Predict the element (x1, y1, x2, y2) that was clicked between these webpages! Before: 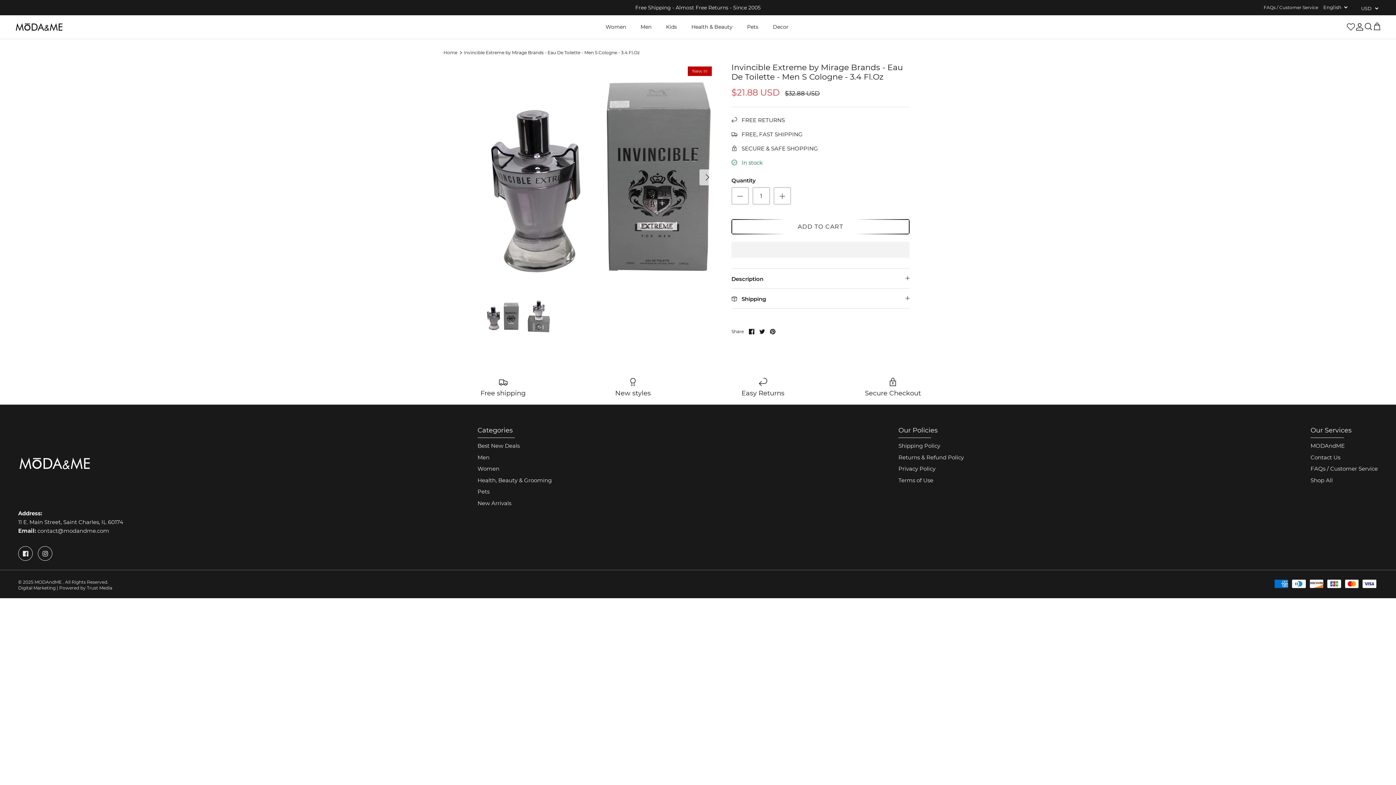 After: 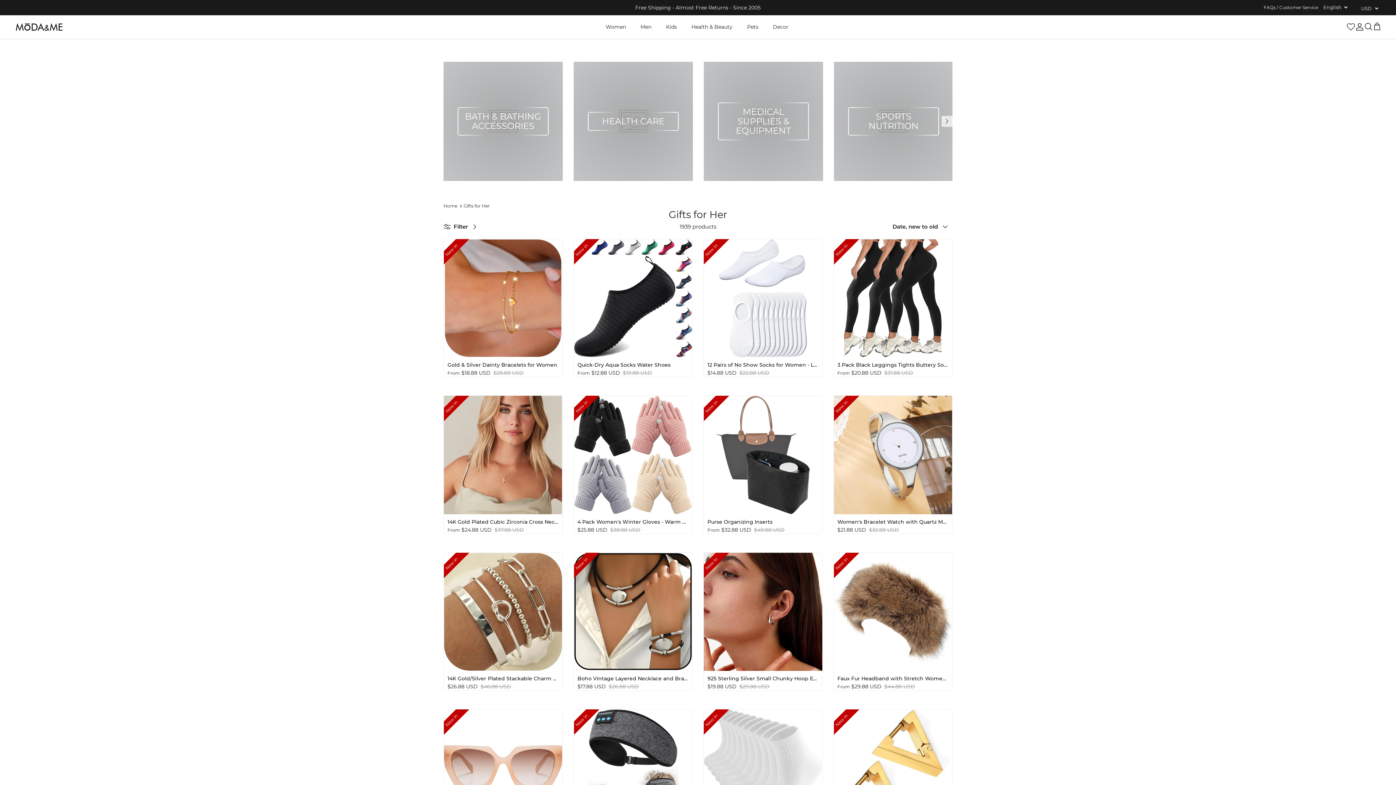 Action: label: Go to https://modandme.com/collections/gifts-for-her bbox: (477, 465, 499, 472)